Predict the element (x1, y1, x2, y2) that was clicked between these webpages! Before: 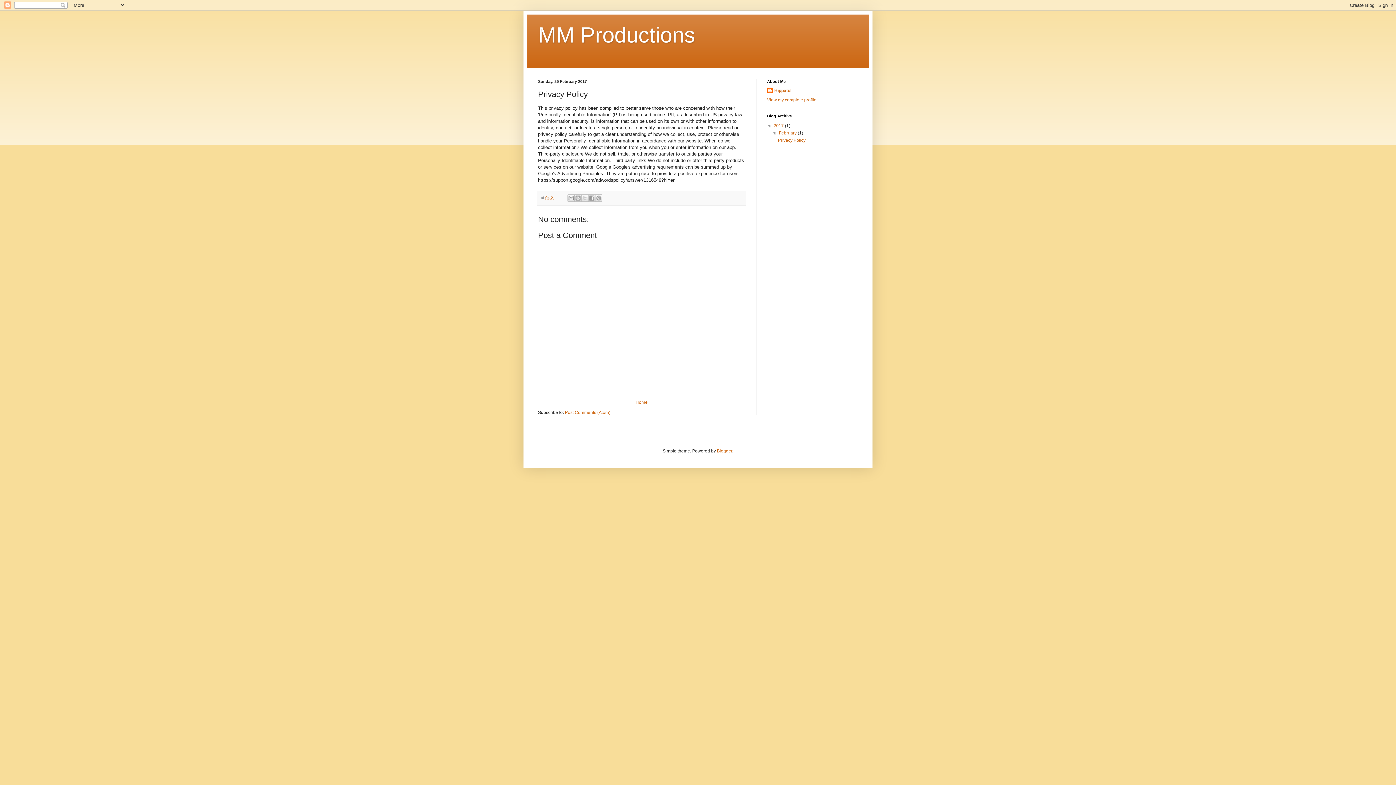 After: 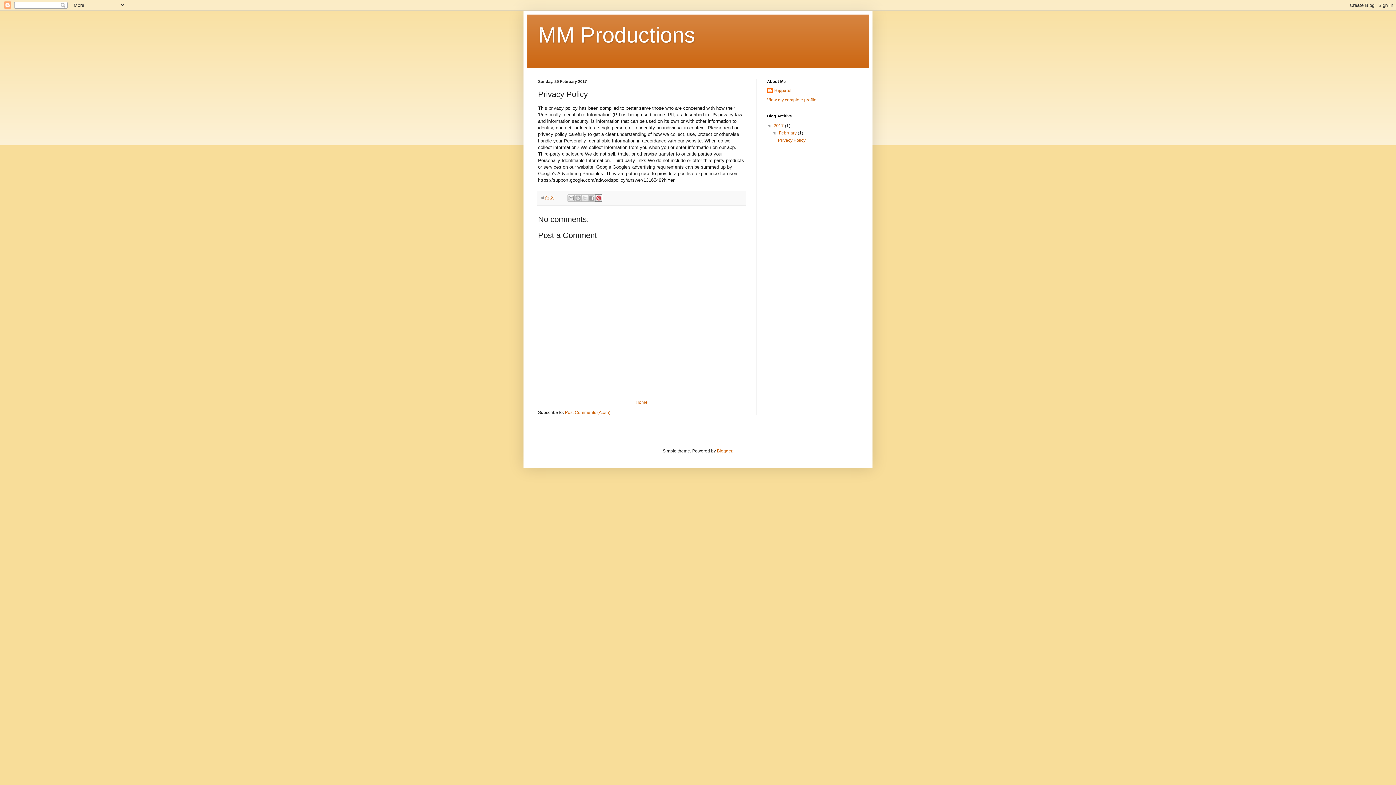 Action: bbox: (595, 194, 602, 201) label: Share to Pinterest